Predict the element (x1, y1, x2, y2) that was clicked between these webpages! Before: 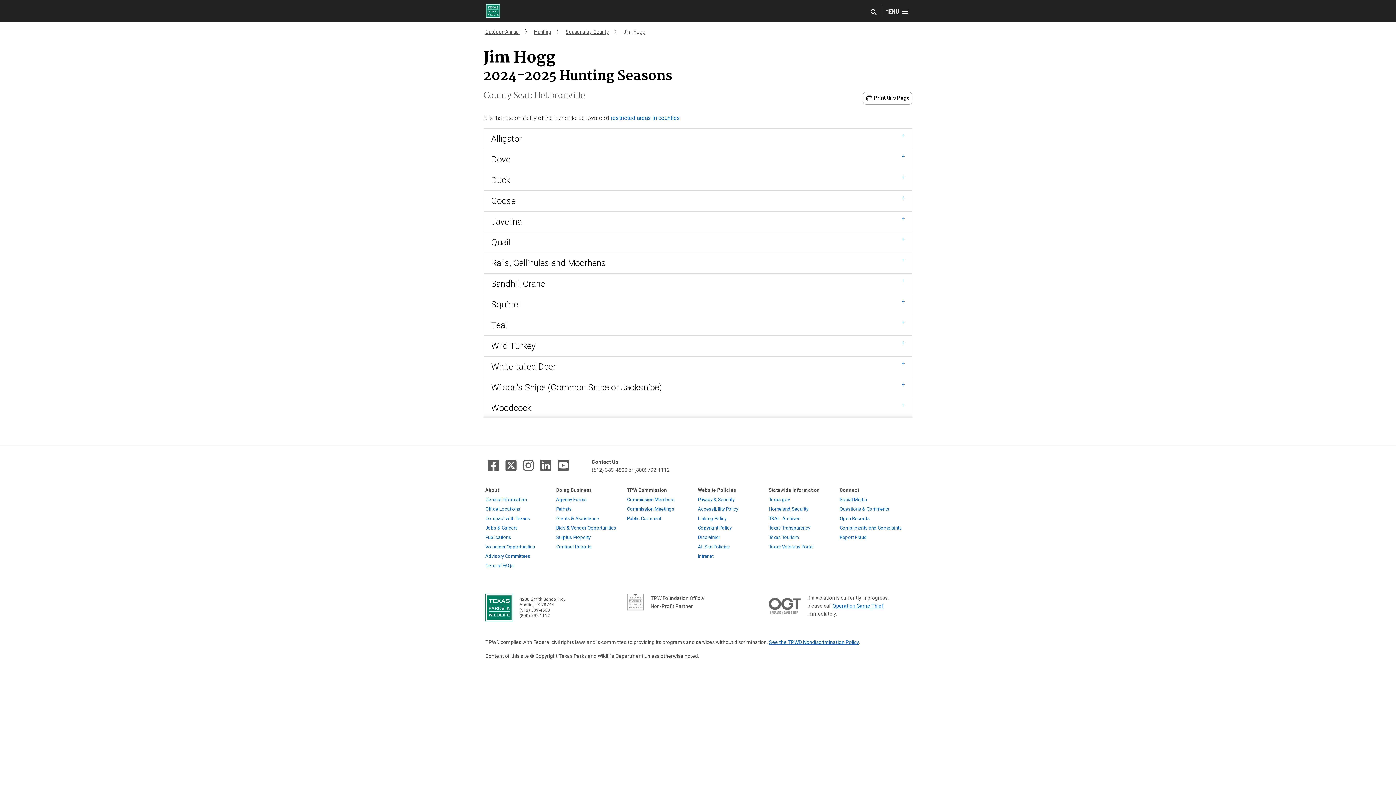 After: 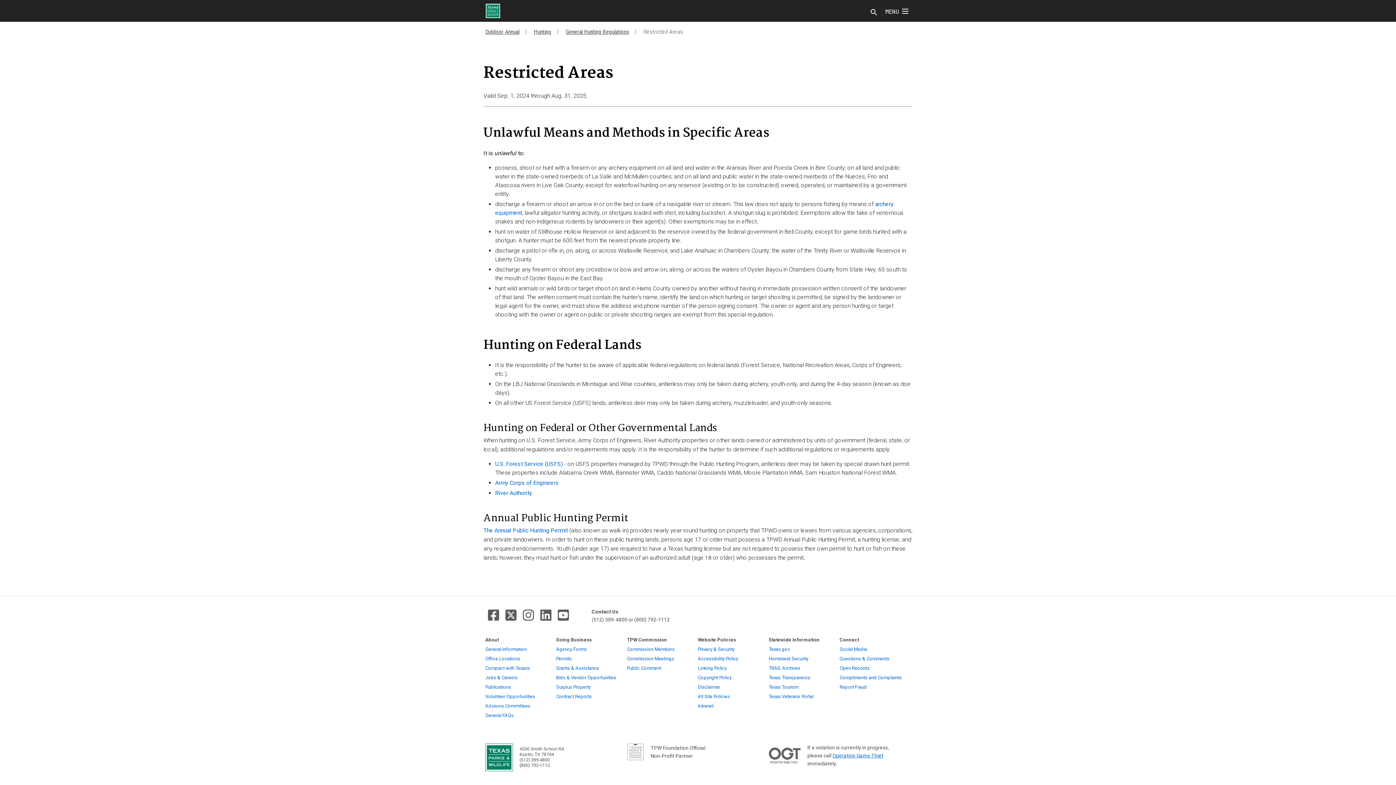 Action: label: restricted areas in counties bbox: (610, 114, 680, 121)